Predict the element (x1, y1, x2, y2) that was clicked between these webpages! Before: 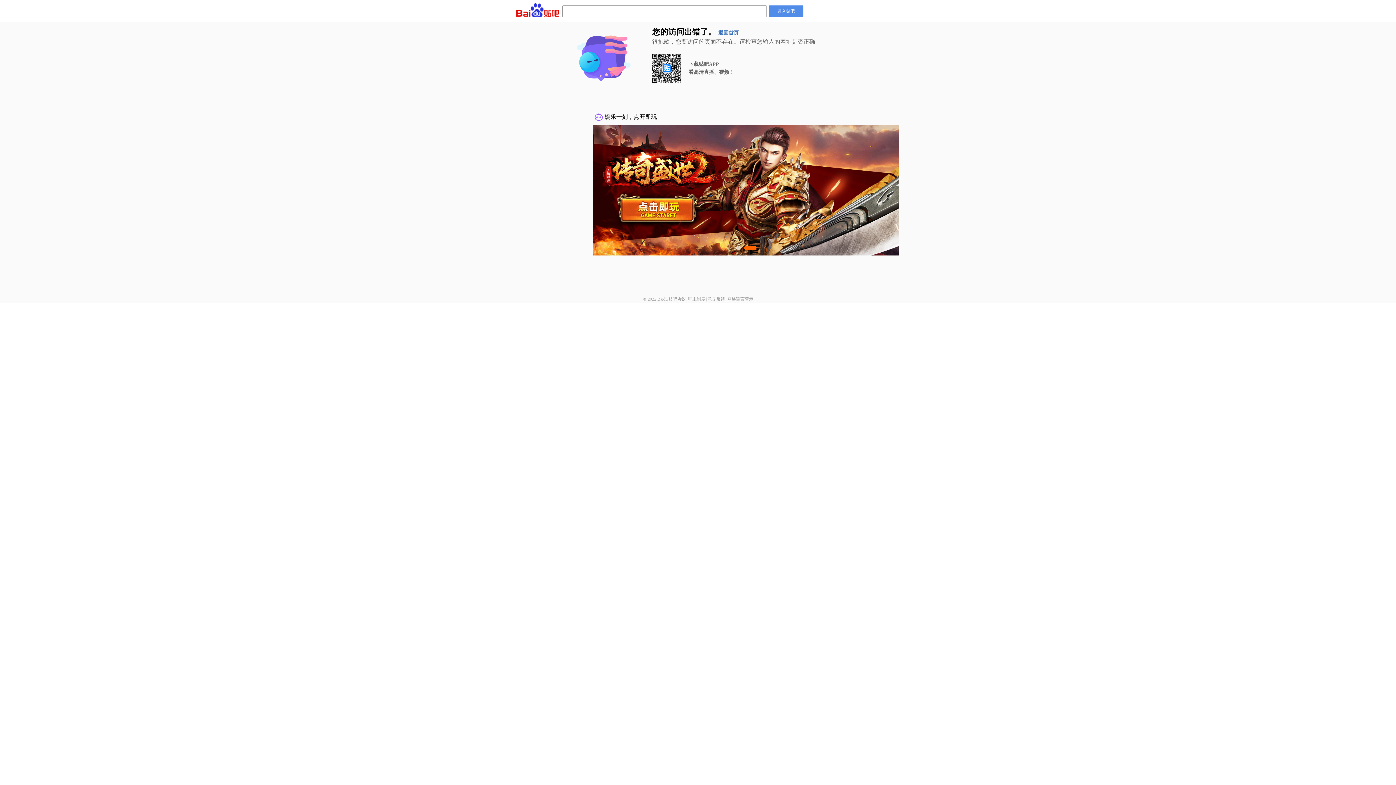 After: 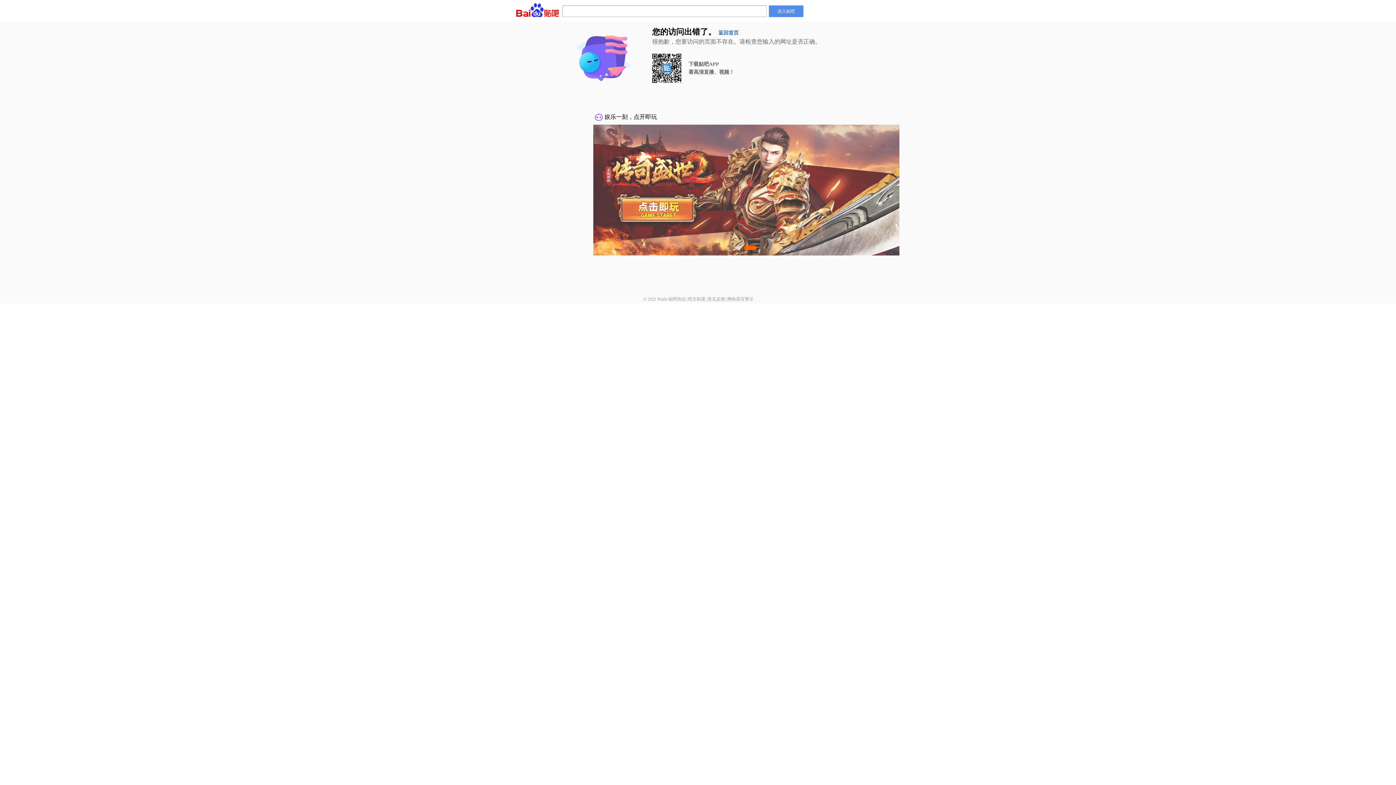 Action: bbox: (688, 296, 705, 301) label: 吧主制度